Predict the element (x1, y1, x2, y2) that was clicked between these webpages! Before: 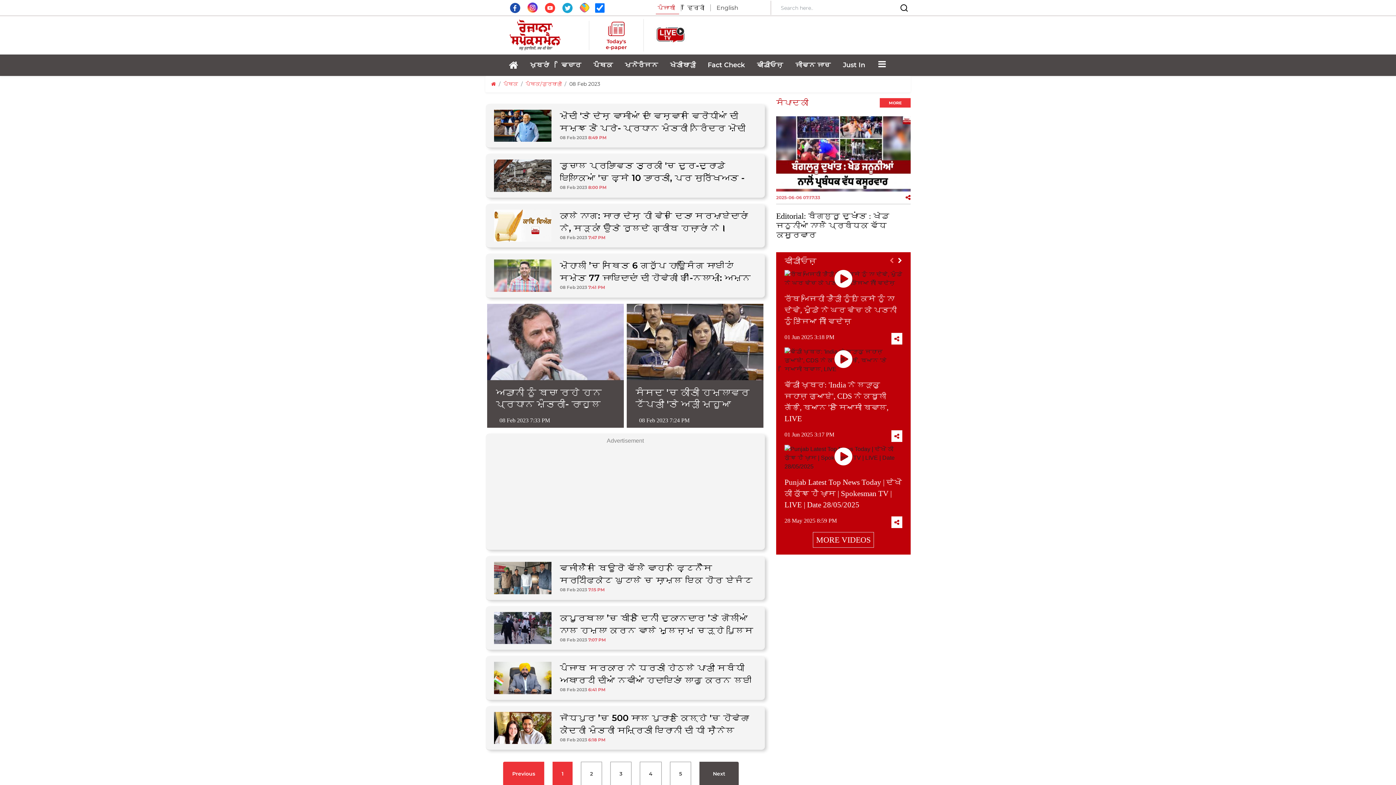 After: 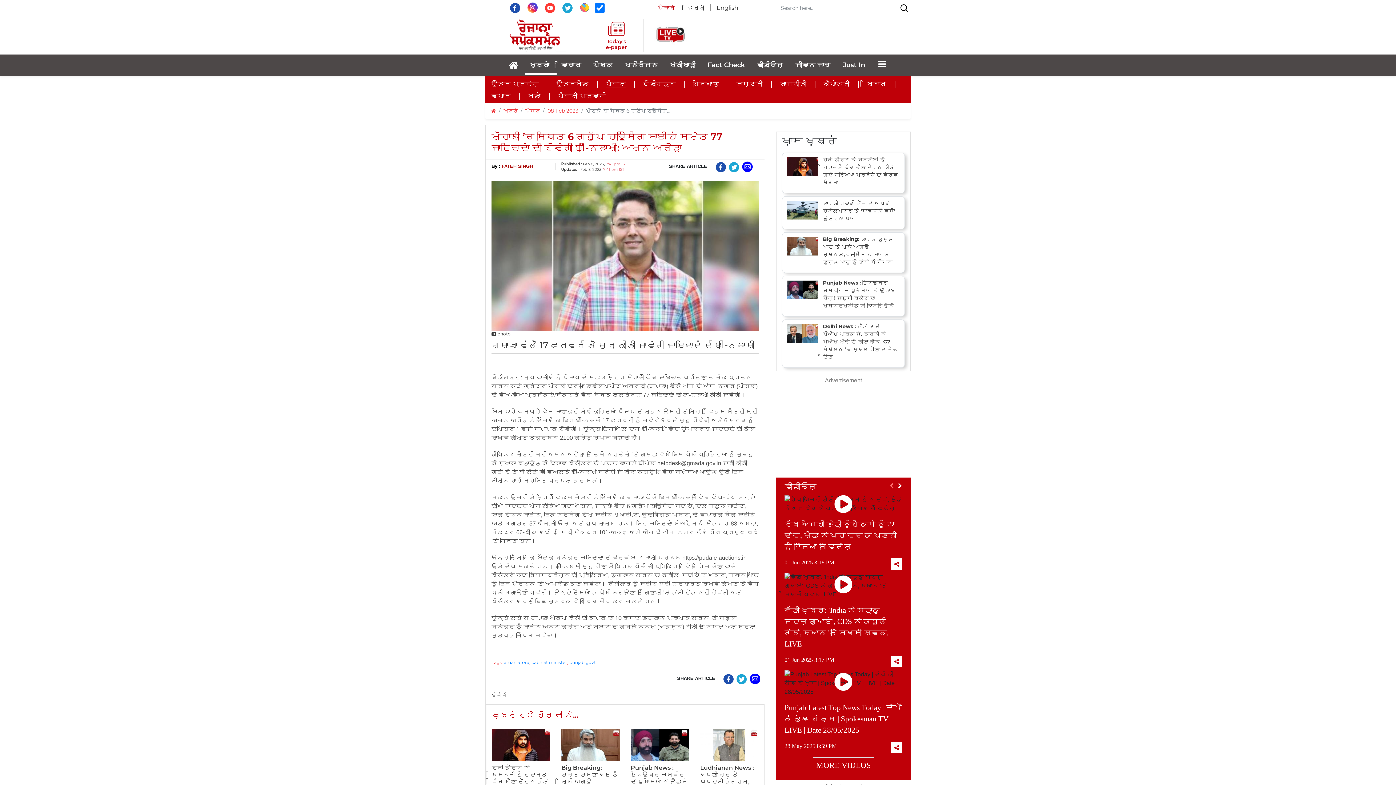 Action: bbox: (494, 272, 551, 278)